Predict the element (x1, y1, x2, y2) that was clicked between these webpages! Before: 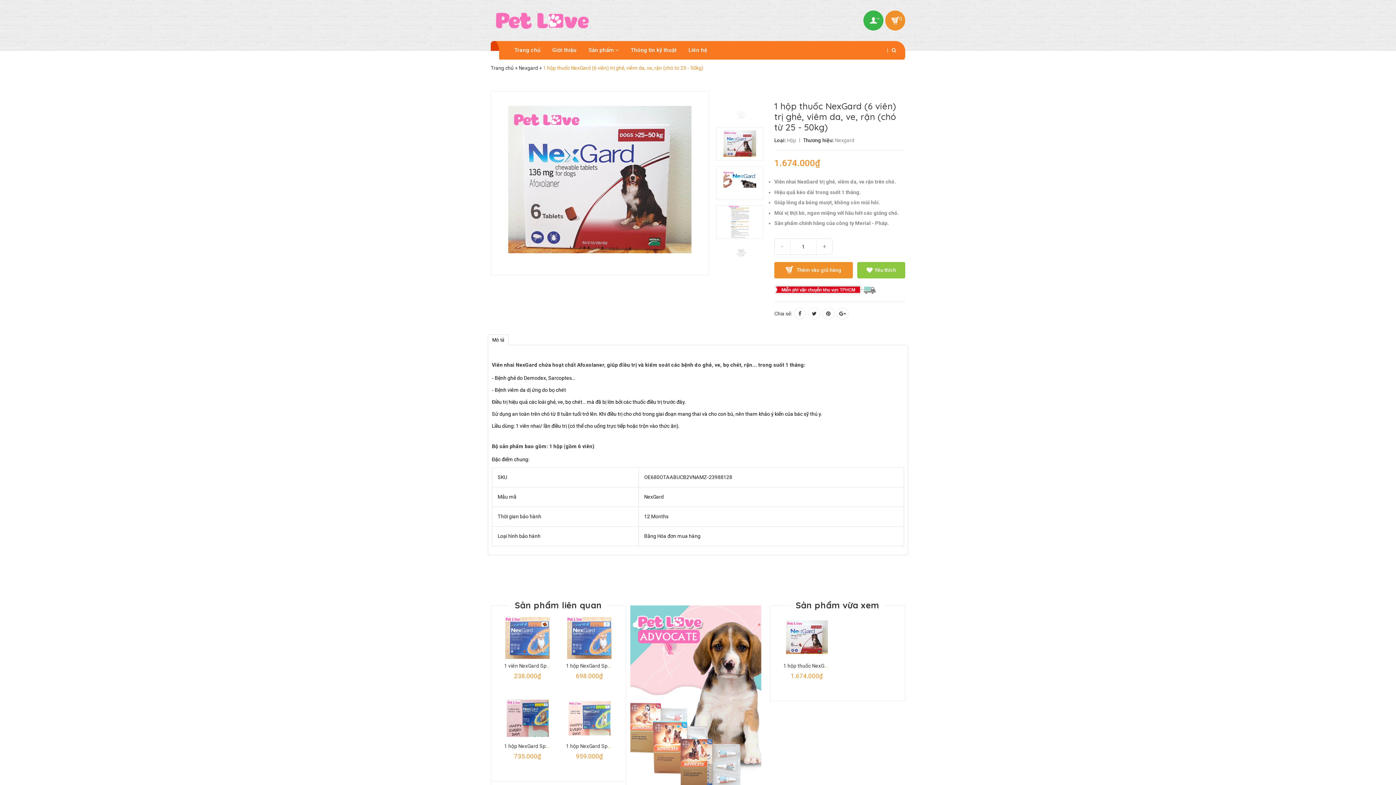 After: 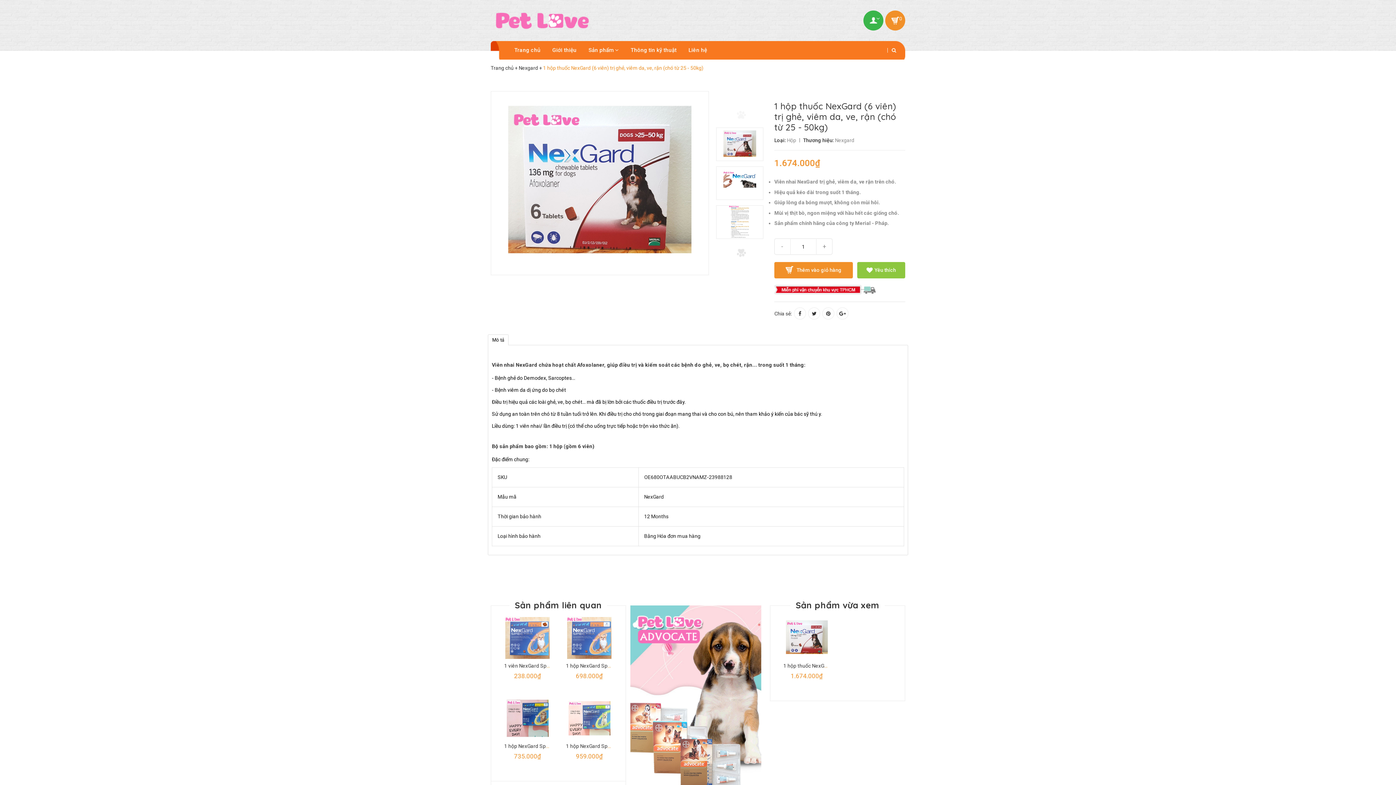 Action: bbox: (716, 128, 763, 160)